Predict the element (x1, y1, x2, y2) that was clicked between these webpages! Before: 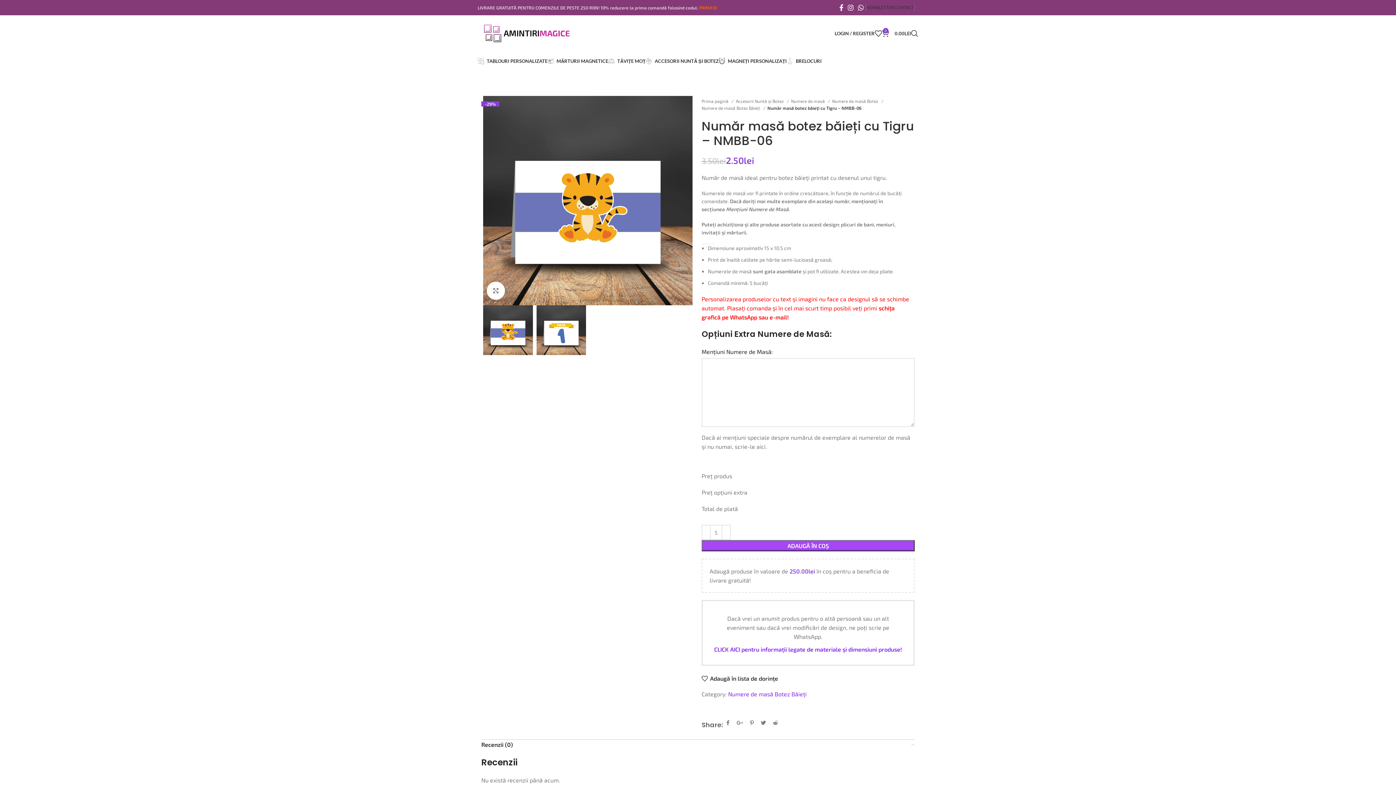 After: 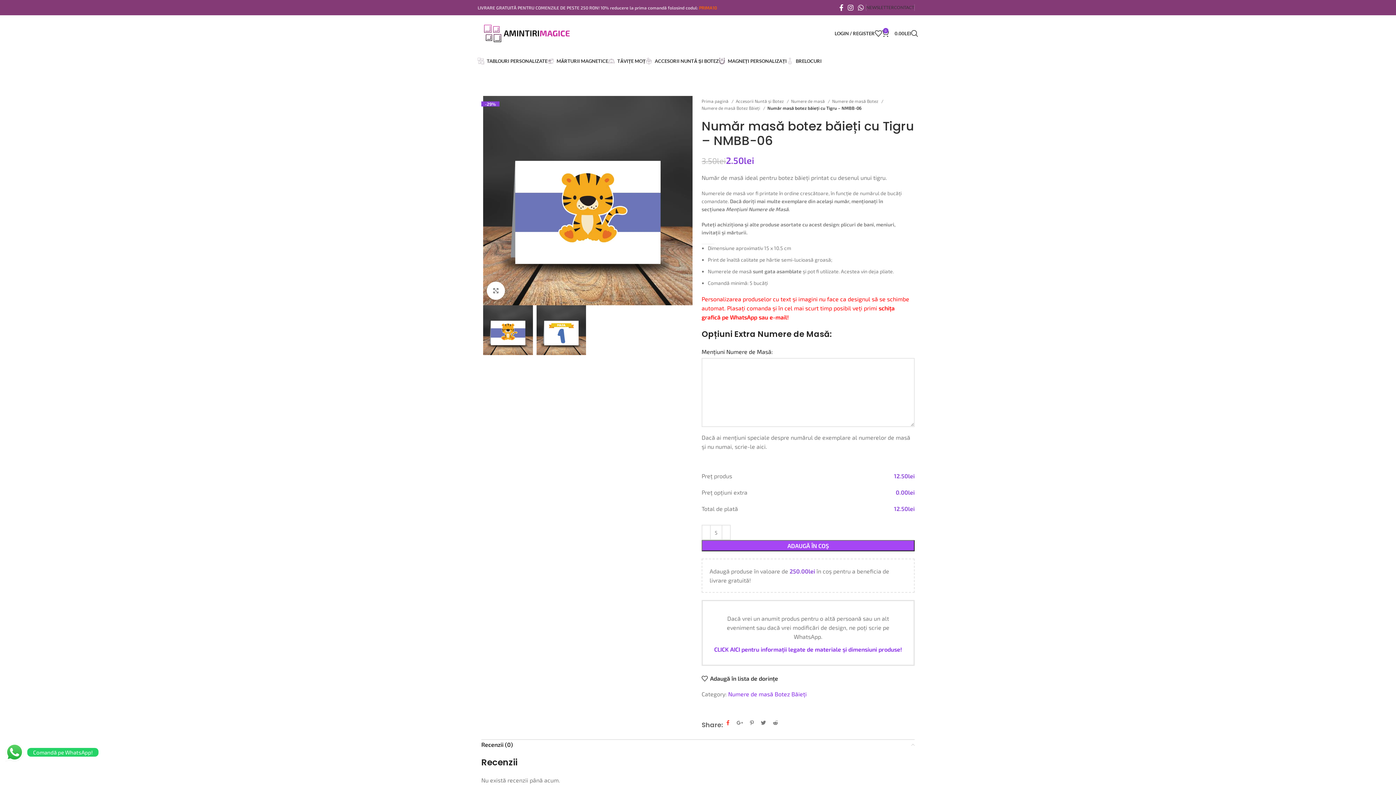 Action: bbox: (726, 720, 729, 726)